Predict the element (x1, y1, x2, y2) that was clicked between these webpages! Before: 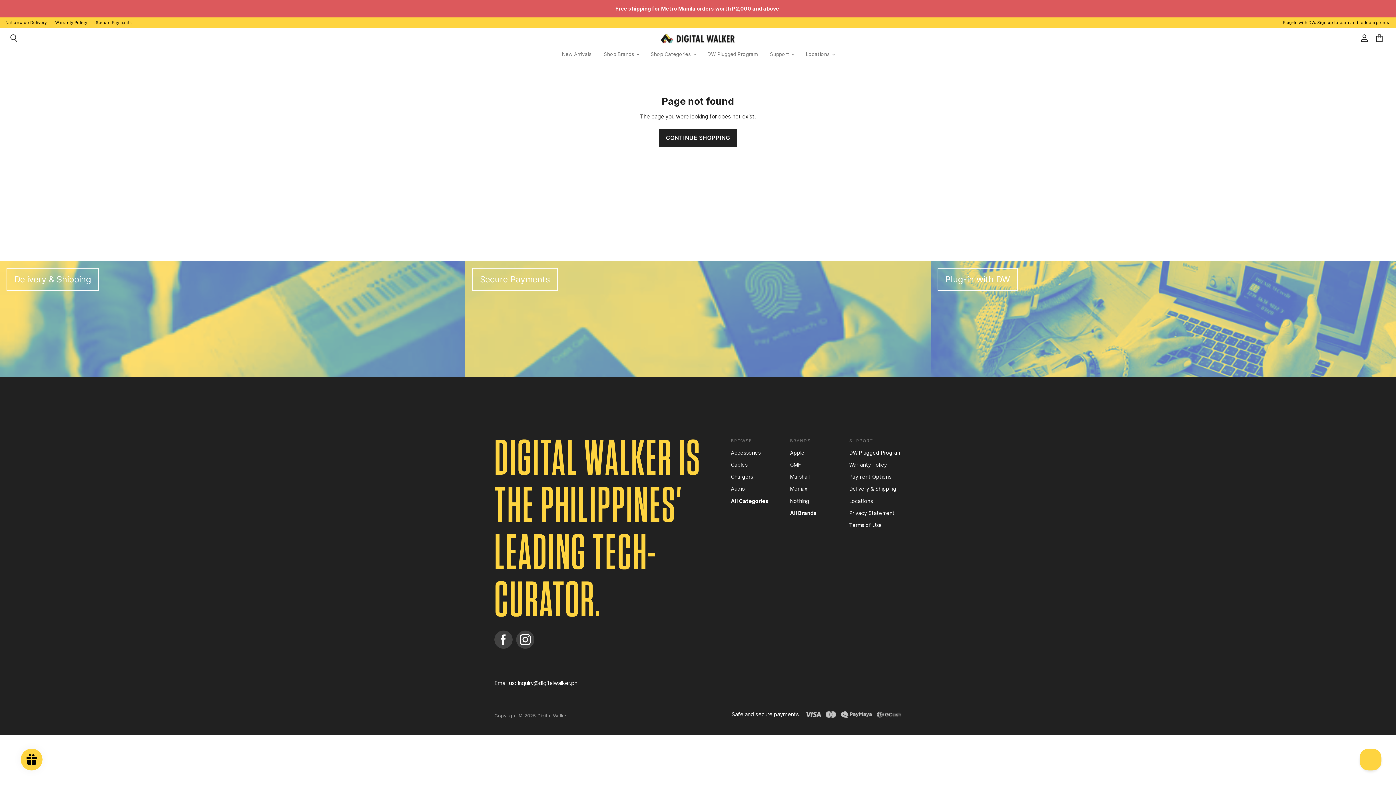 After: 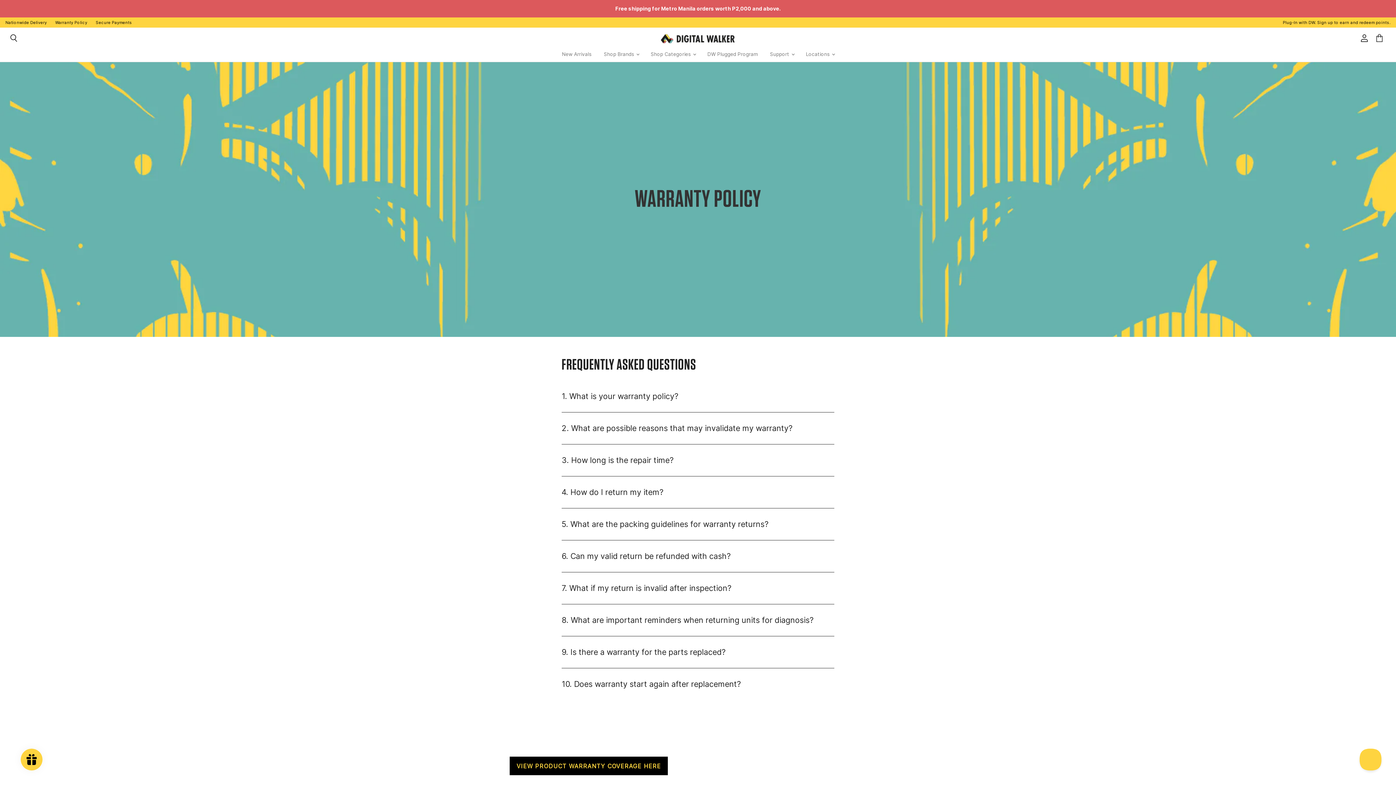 Action: bbox: (849, 461, 887, 468) label: Warranty Policy